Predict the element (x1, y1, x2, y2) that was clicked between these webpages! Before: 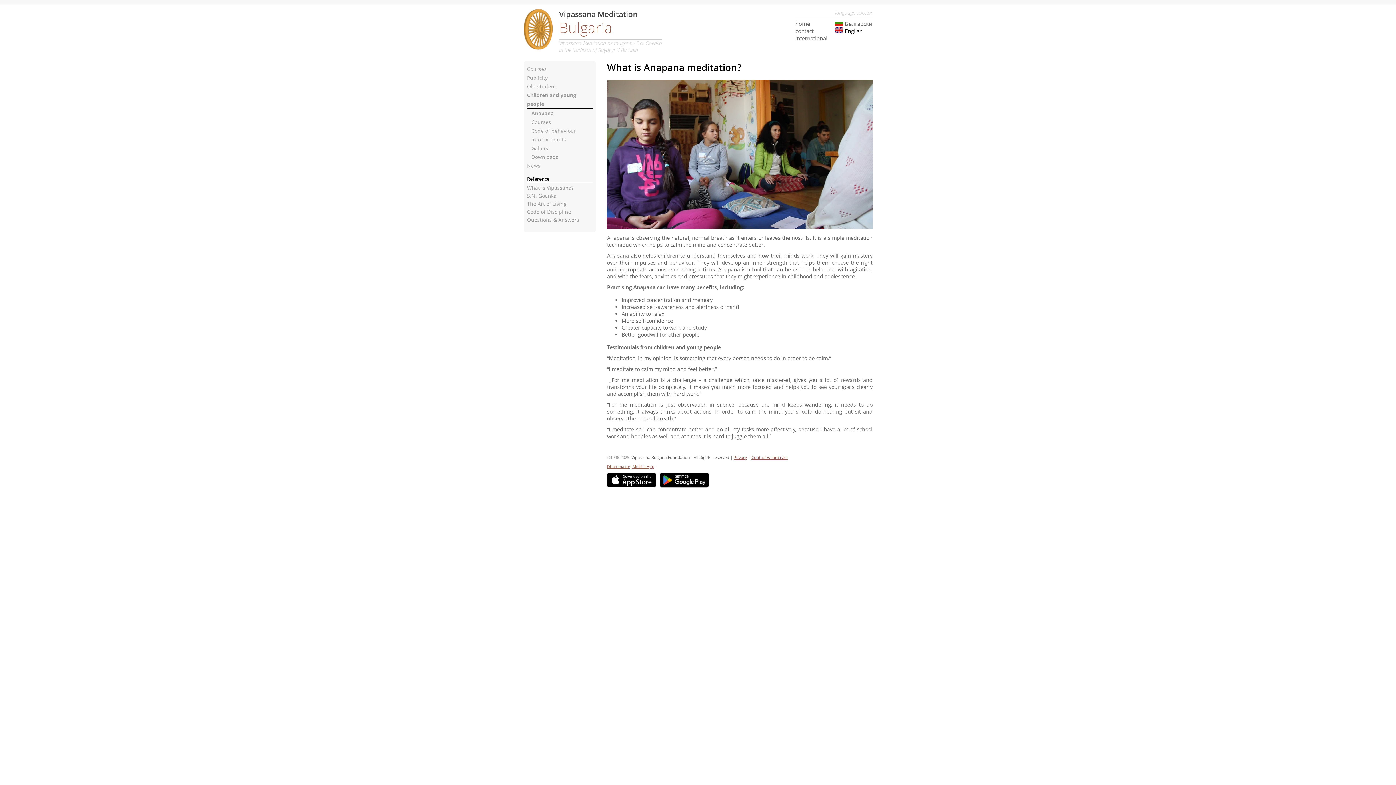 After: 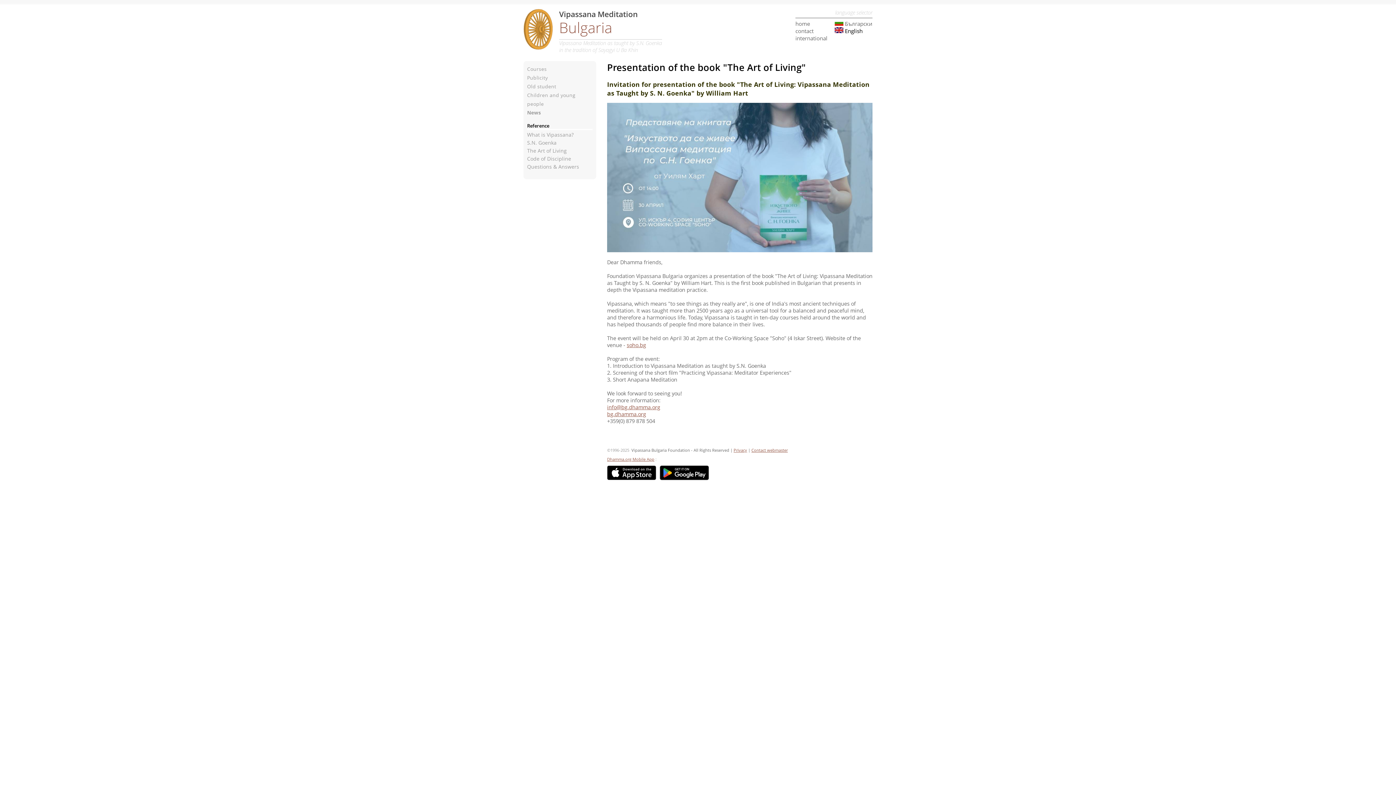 Action: bbox: (527, 162, 540, 168) label: News